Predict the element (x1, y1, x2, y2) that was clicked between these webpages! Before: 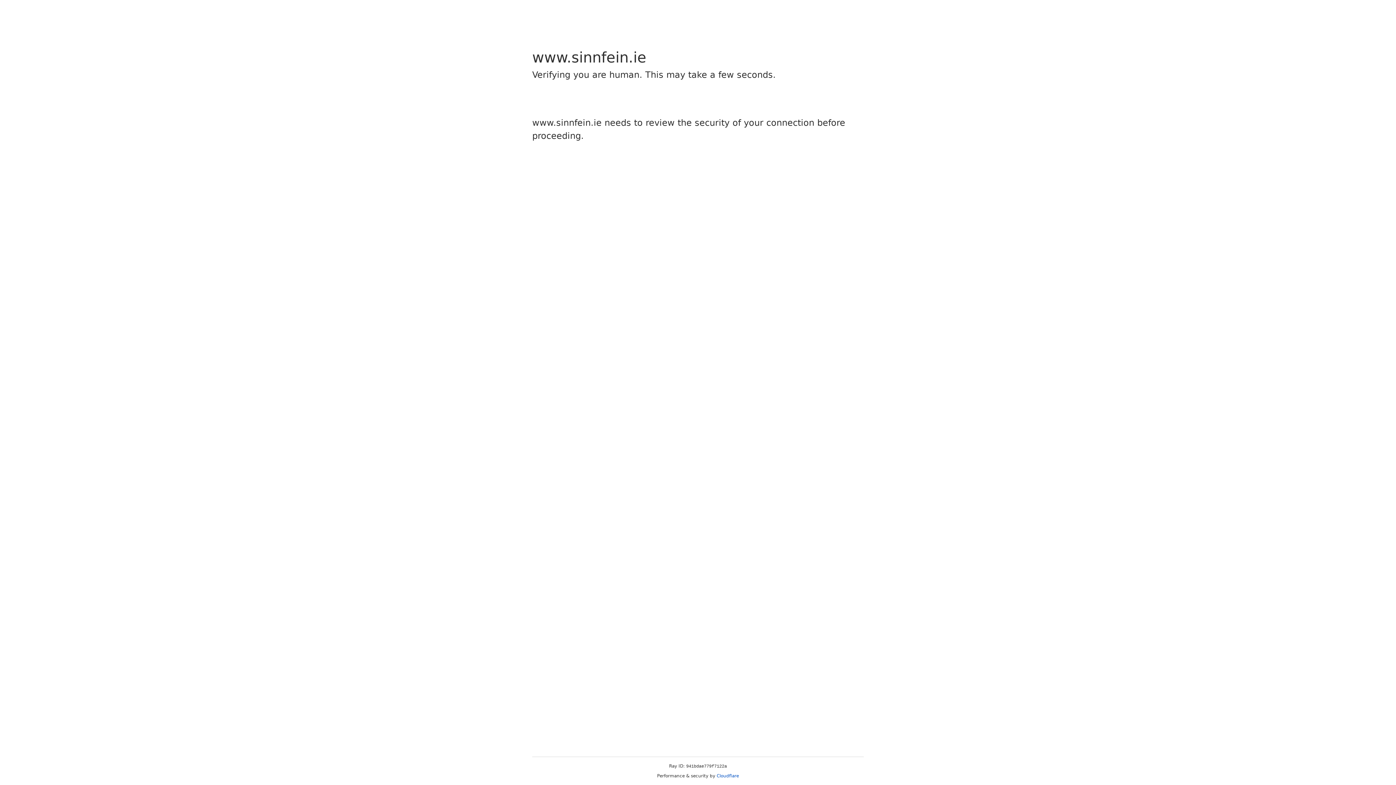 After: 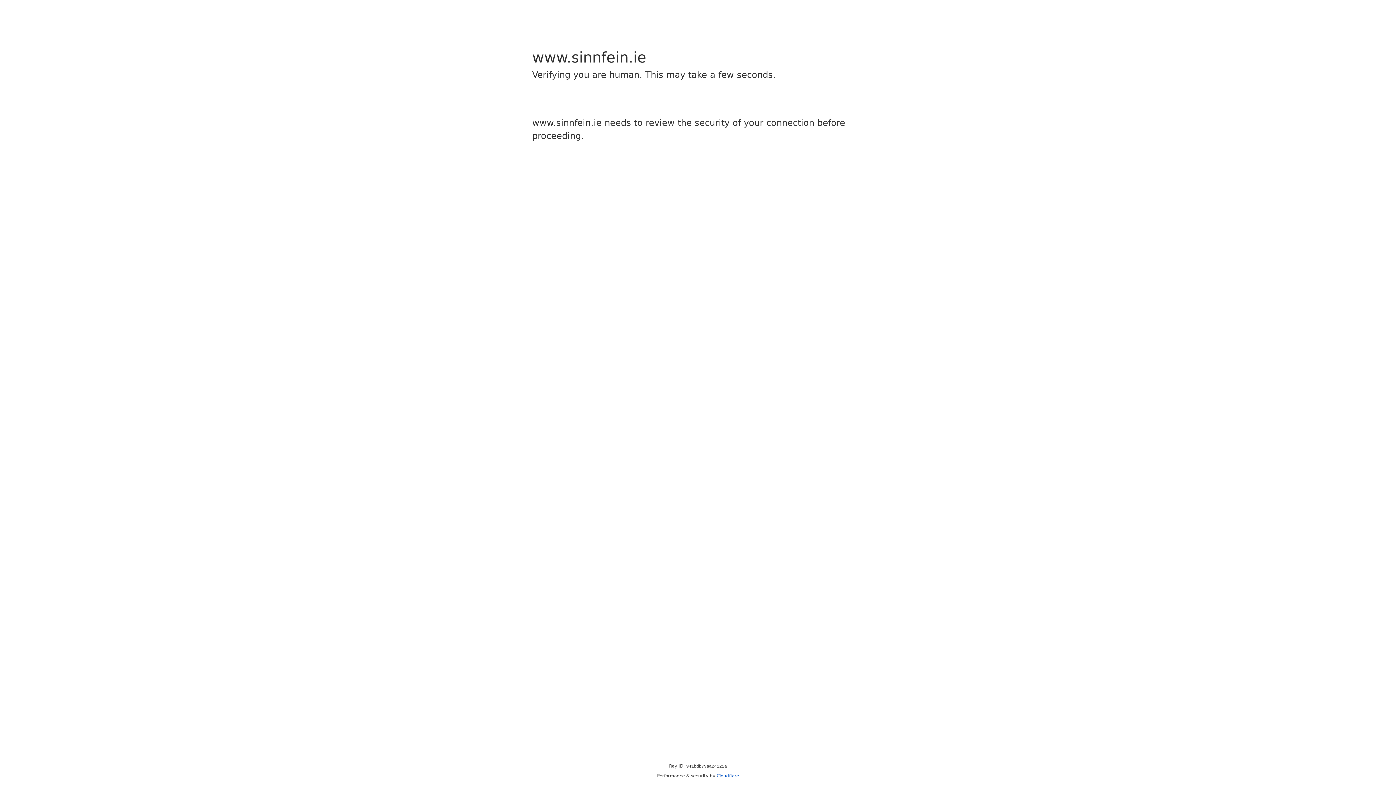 Action: label: Cloudflare bbox: (716, 773, 739, 778)